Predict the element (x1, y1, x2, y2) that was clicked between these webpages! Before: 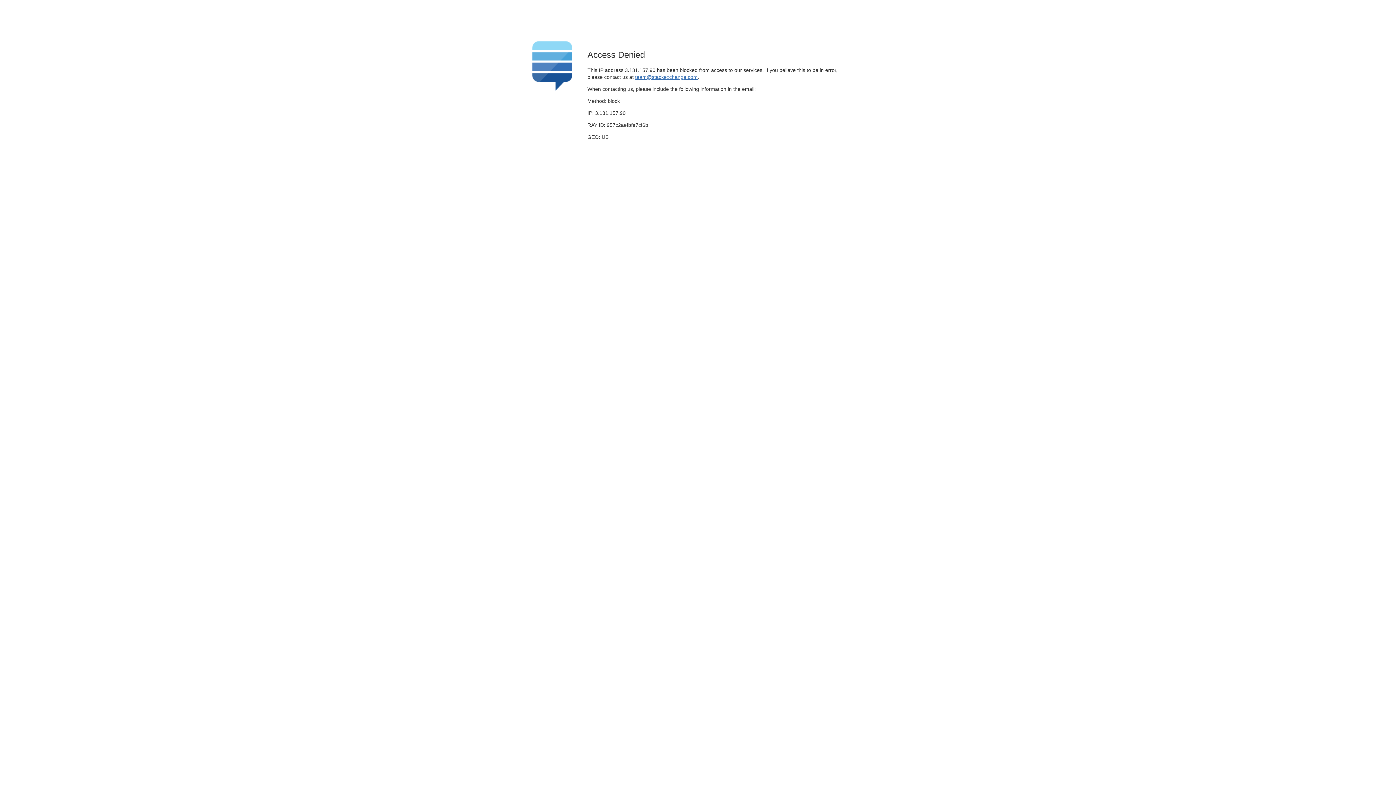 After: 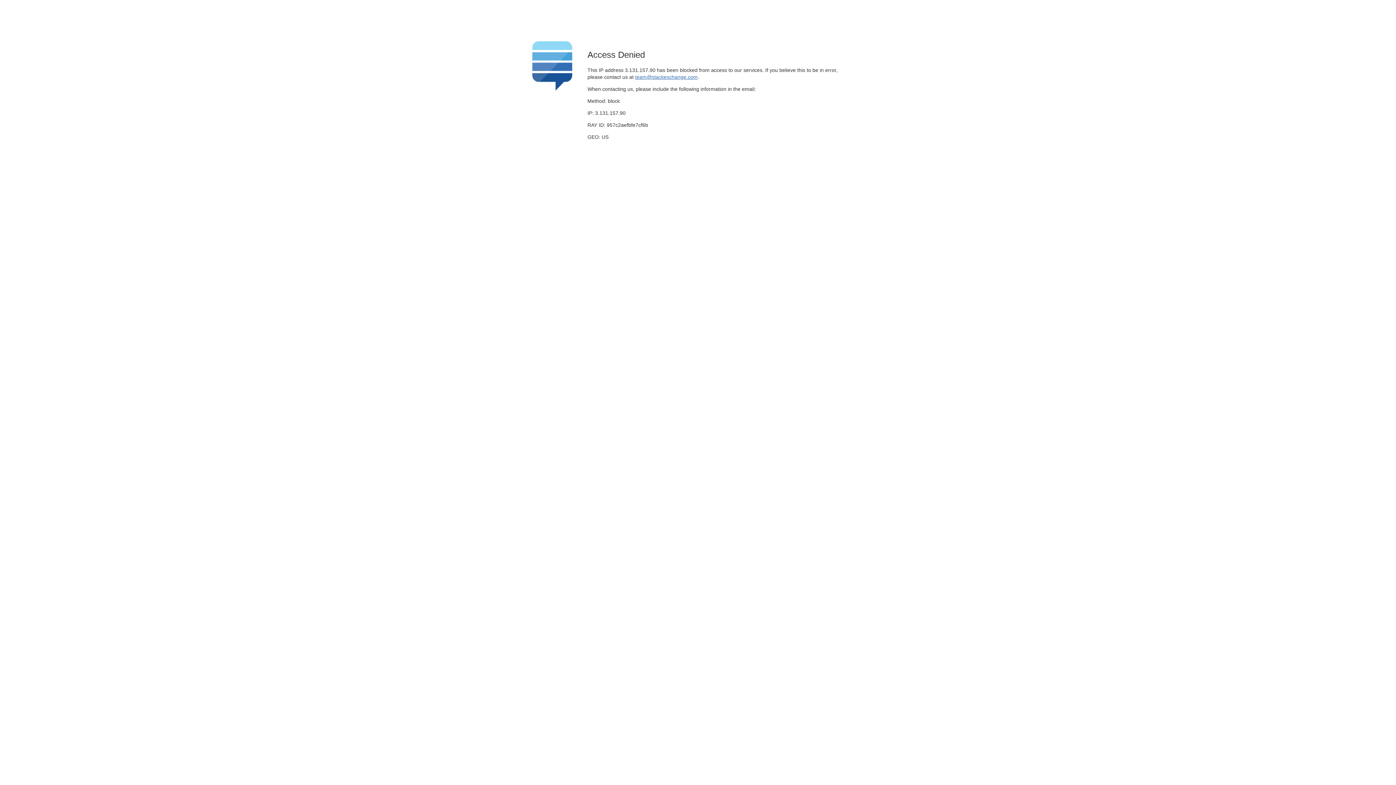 Action: label: team@stackexchange.com bbox: (635, 74, 697, 79)